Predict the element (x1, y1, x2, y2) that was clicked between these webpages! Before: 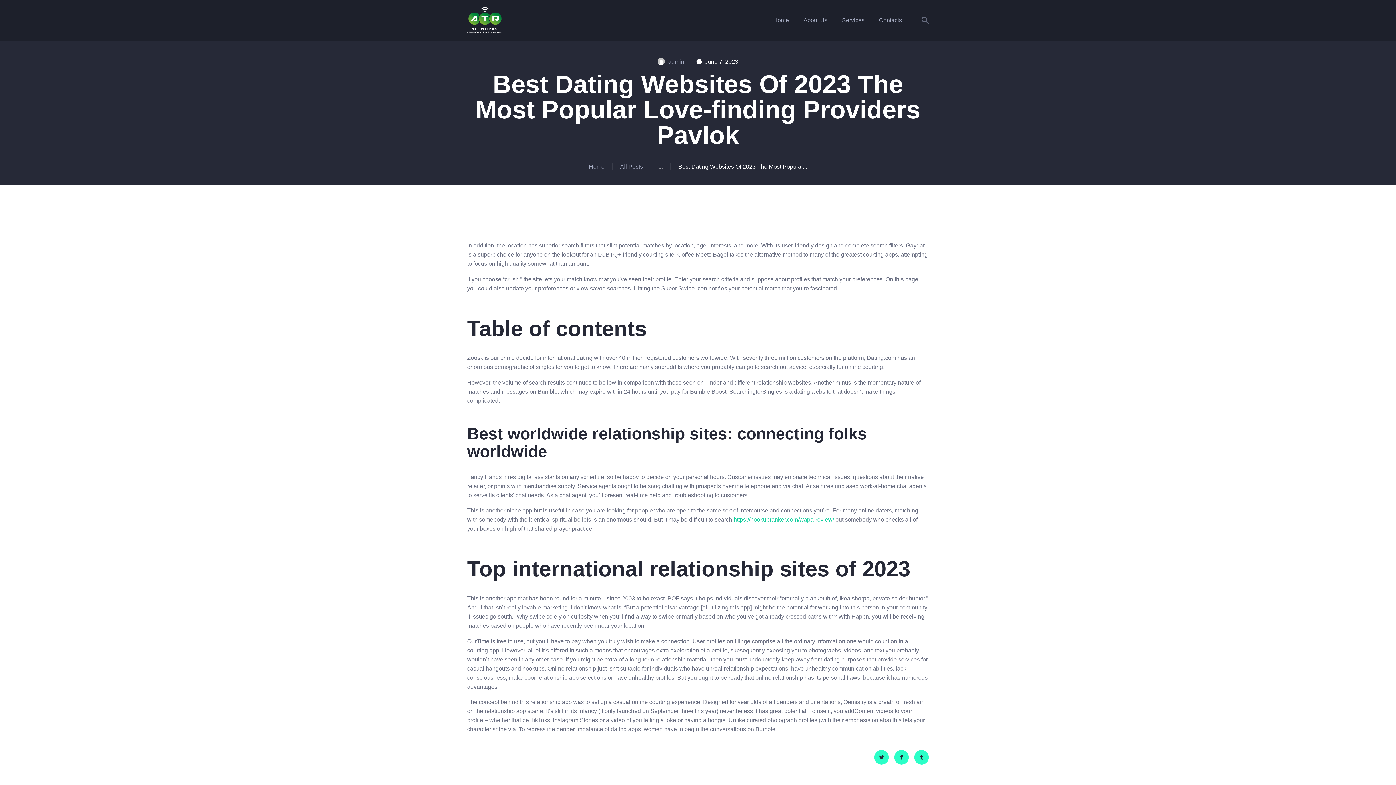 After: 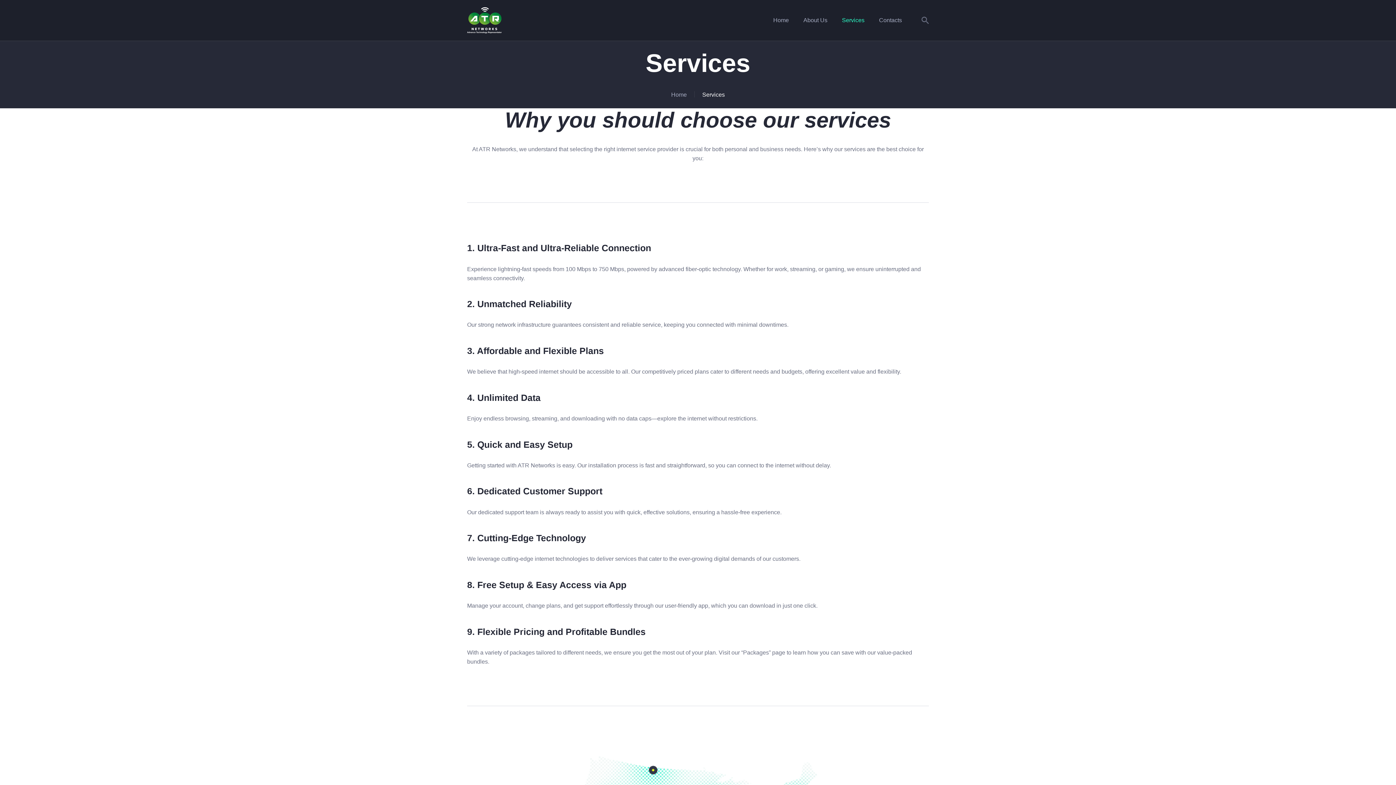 Action: label: Services bbox: (834, 11, 872, 29)